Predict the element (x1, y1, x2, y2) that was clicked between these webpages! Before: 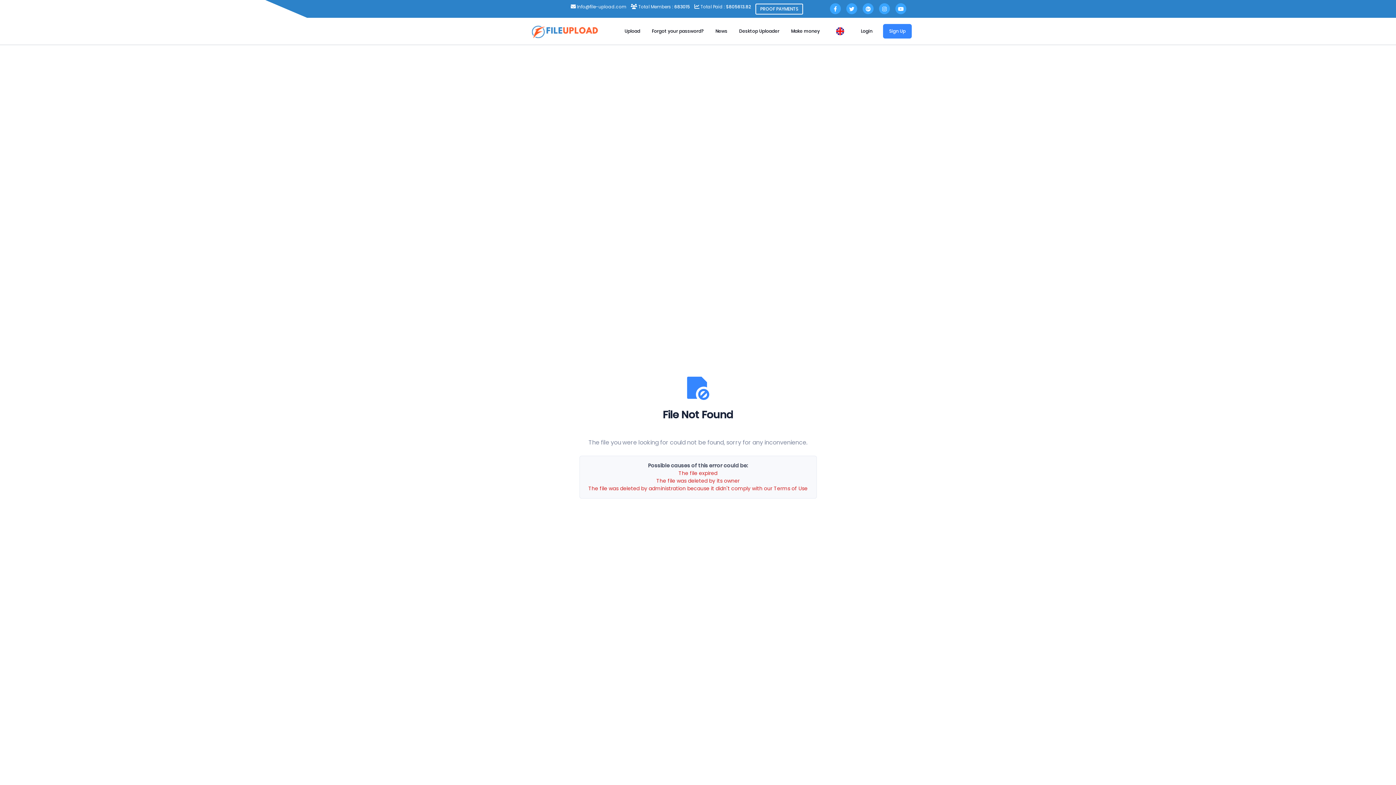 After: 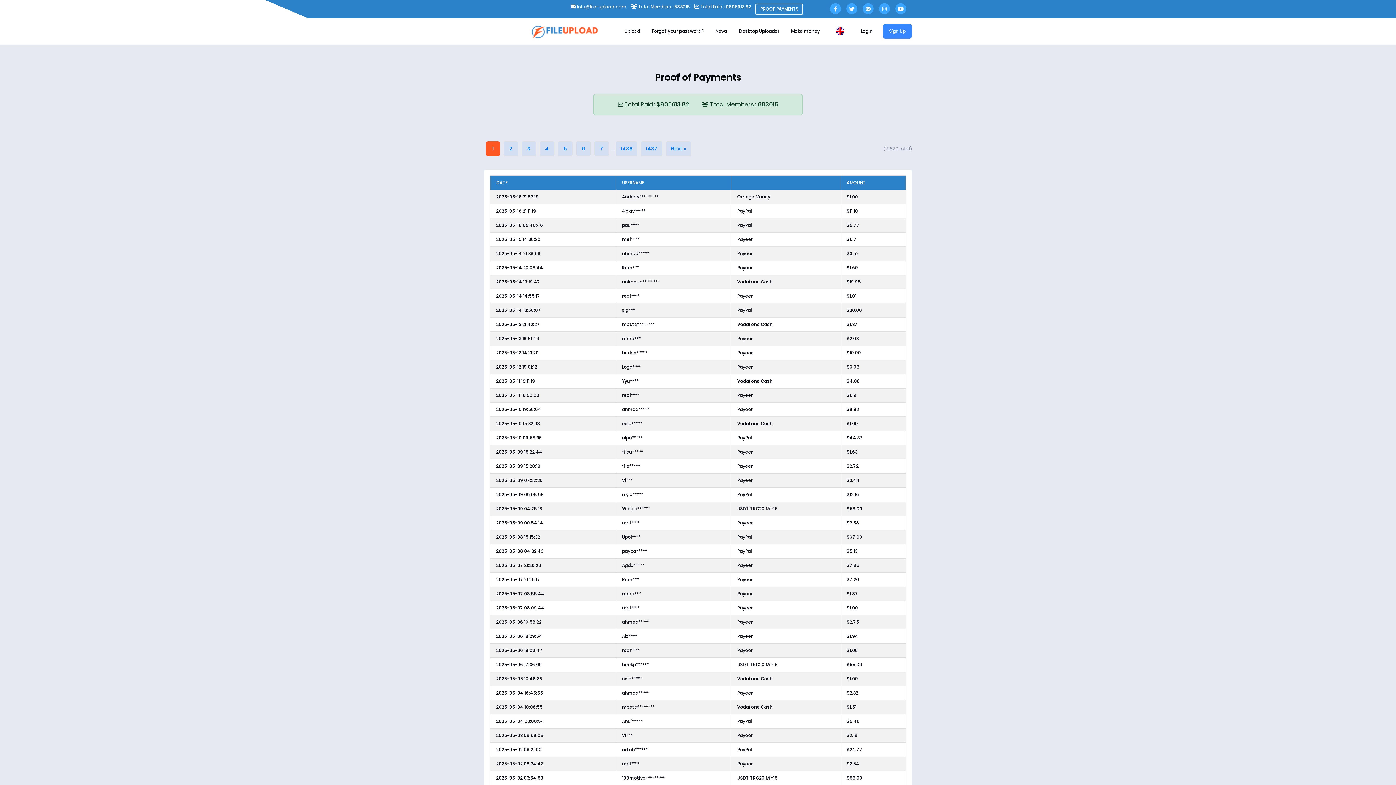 Action: label: PROOF PAYMENTS bbox: (755, 3, 803, 14)